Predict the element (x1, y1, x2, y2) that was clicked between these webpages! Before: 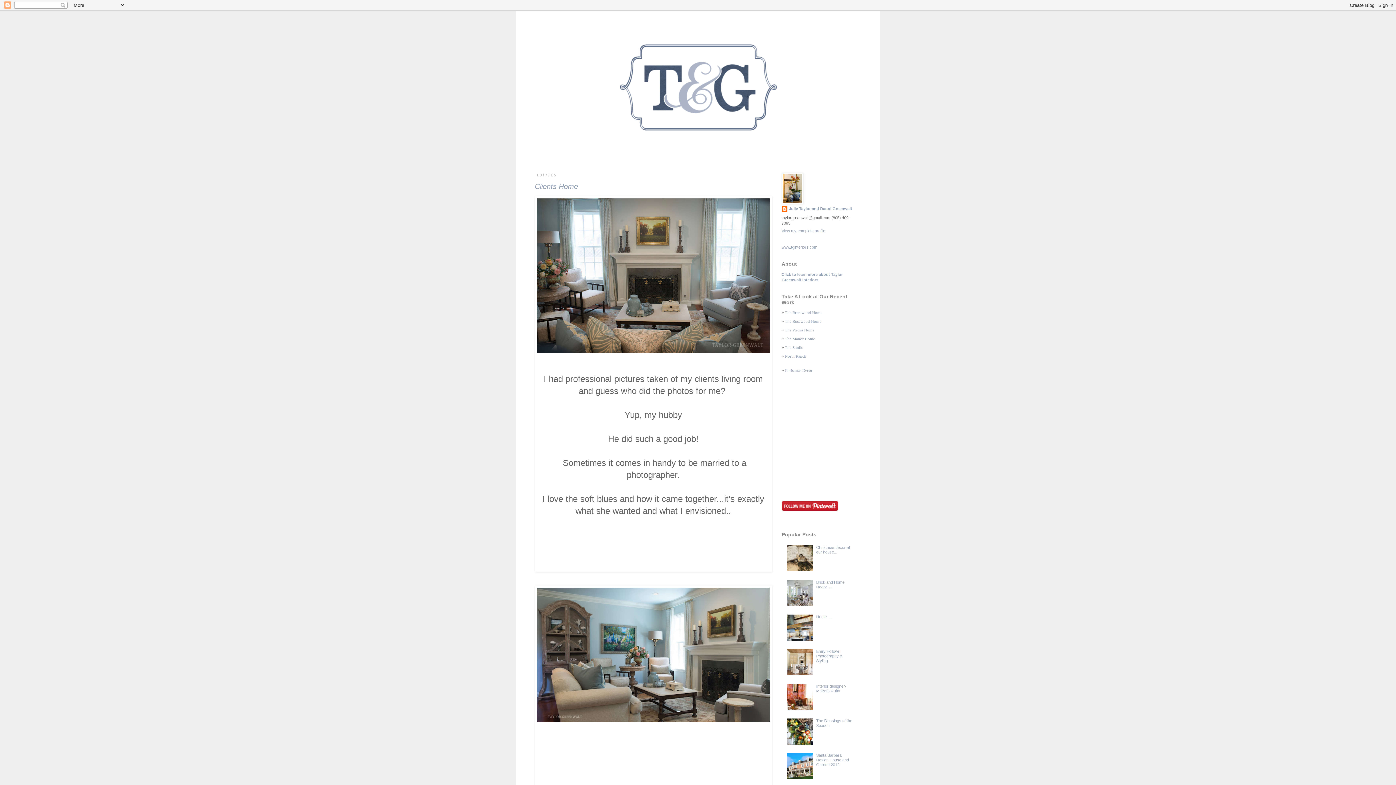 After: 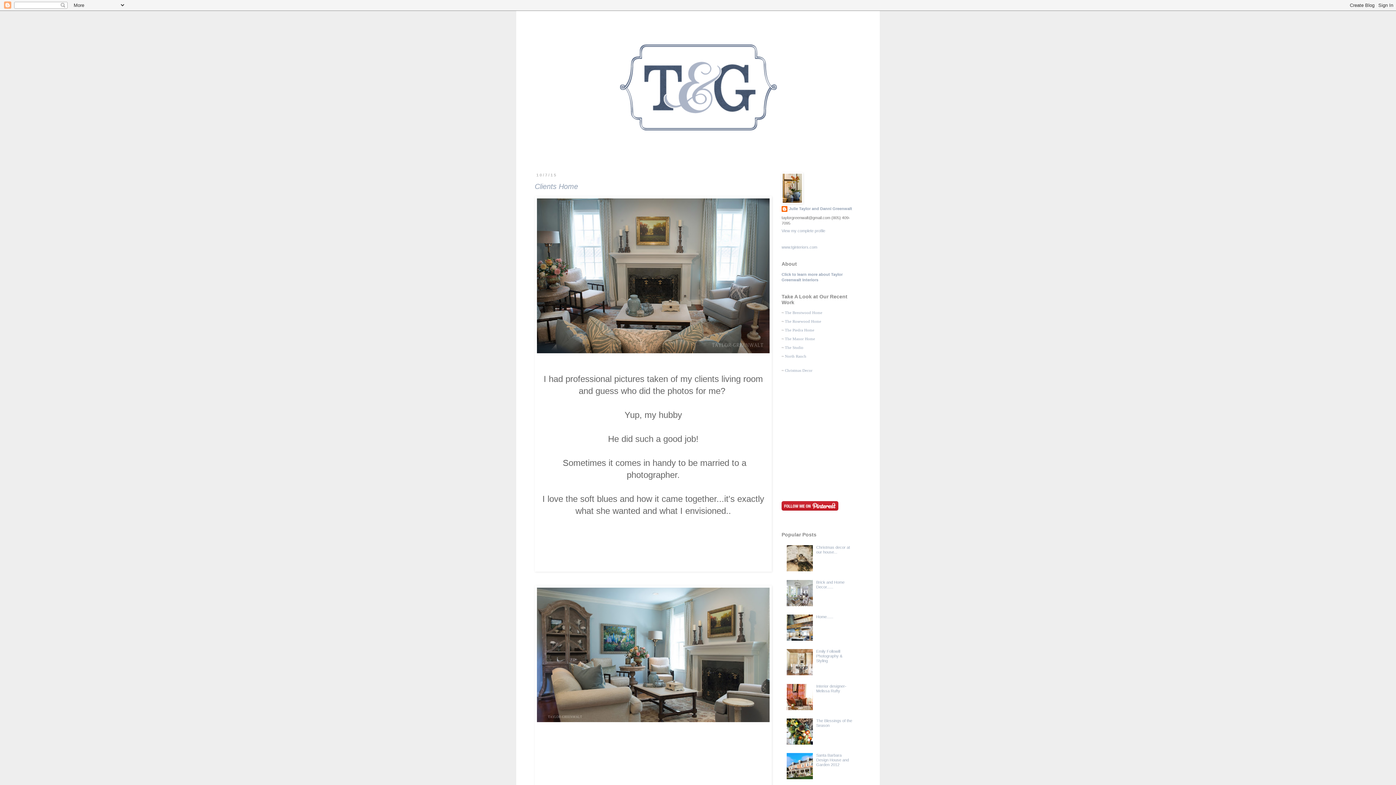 Action: bbox: (786, 776, 814, 780)